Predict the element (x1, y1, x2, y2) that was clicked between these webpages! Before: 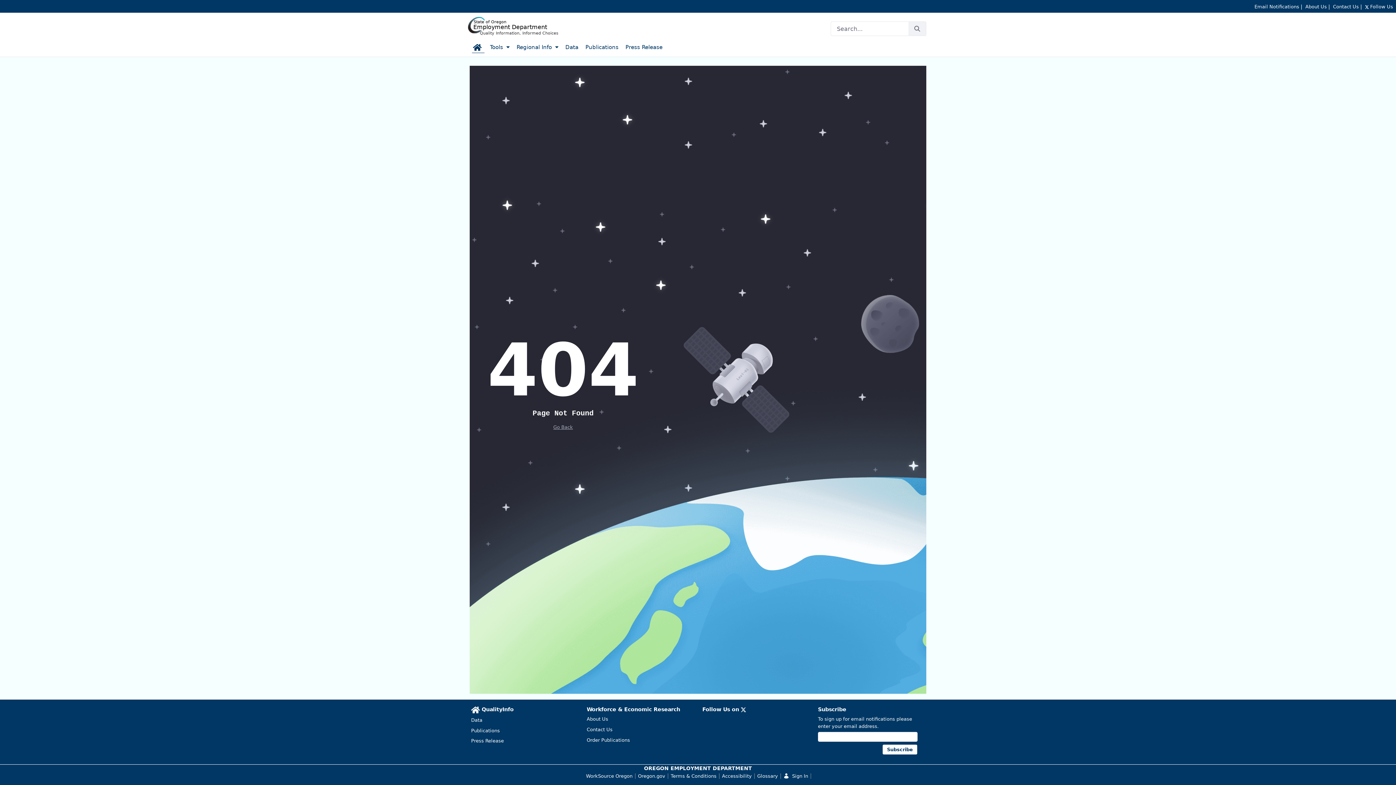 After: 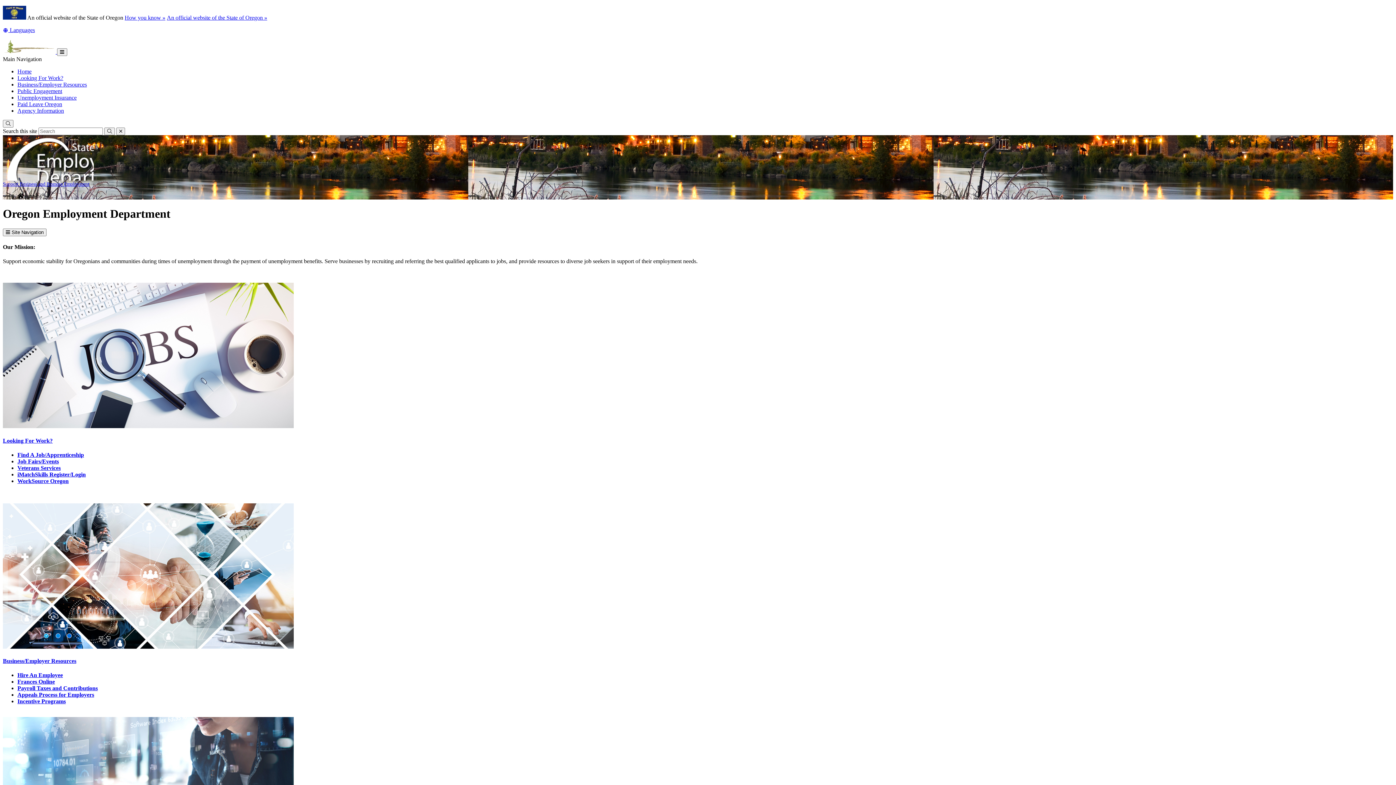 Action: bbox: (644, 765, 752, 771) label: OREGON EMPLOYMENT DEPARTMENT